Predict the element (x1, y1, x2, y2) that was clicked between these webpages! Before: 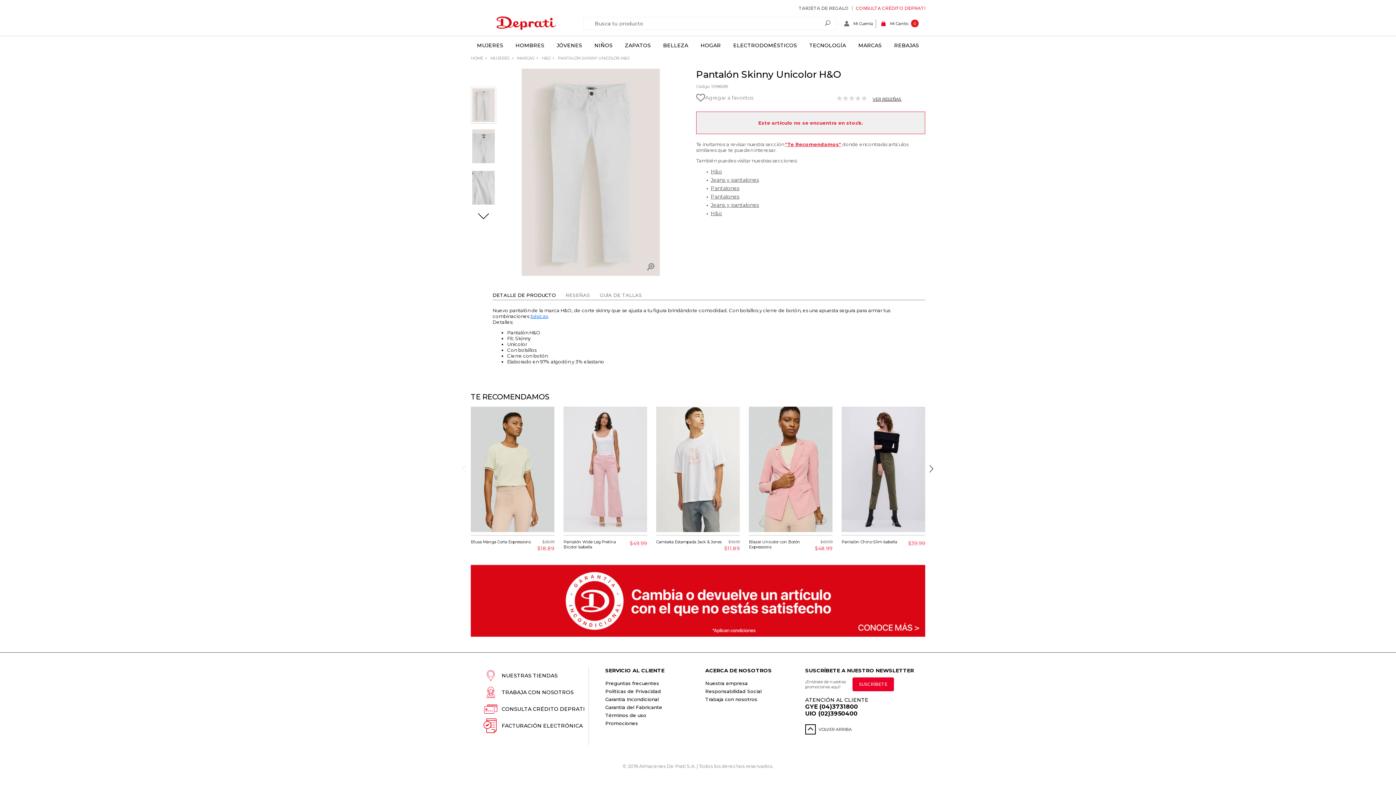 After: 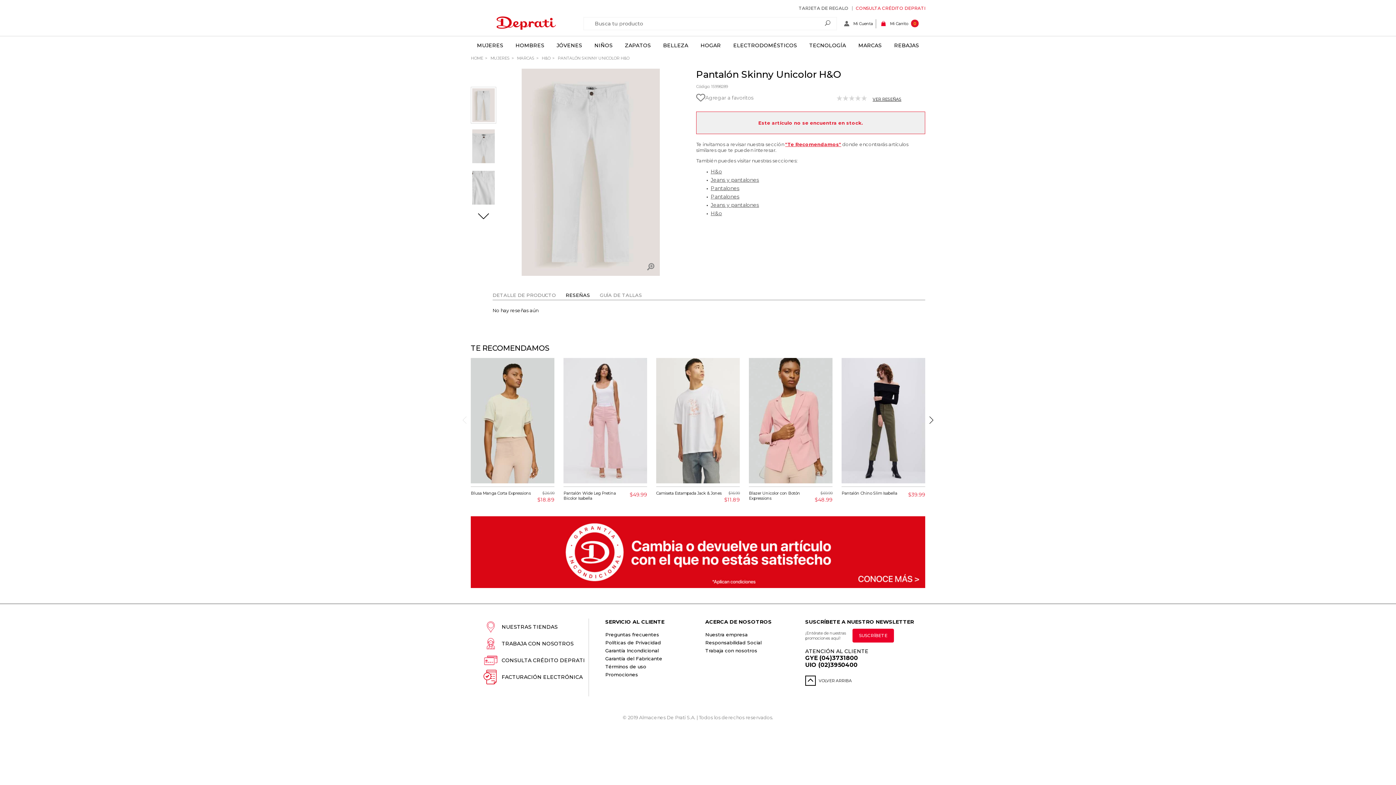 Action: bbox: (565, 292, 597, 298) label: RESEÑAS